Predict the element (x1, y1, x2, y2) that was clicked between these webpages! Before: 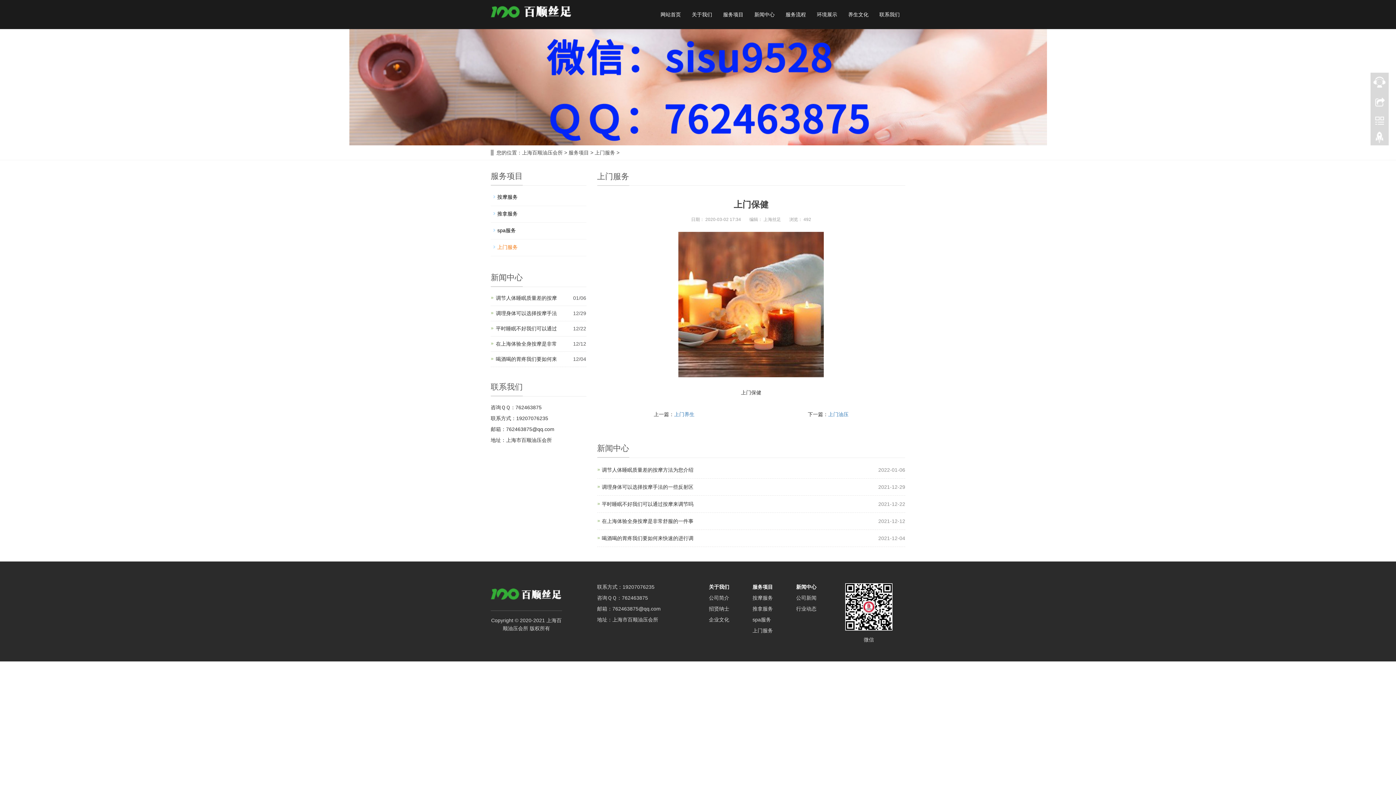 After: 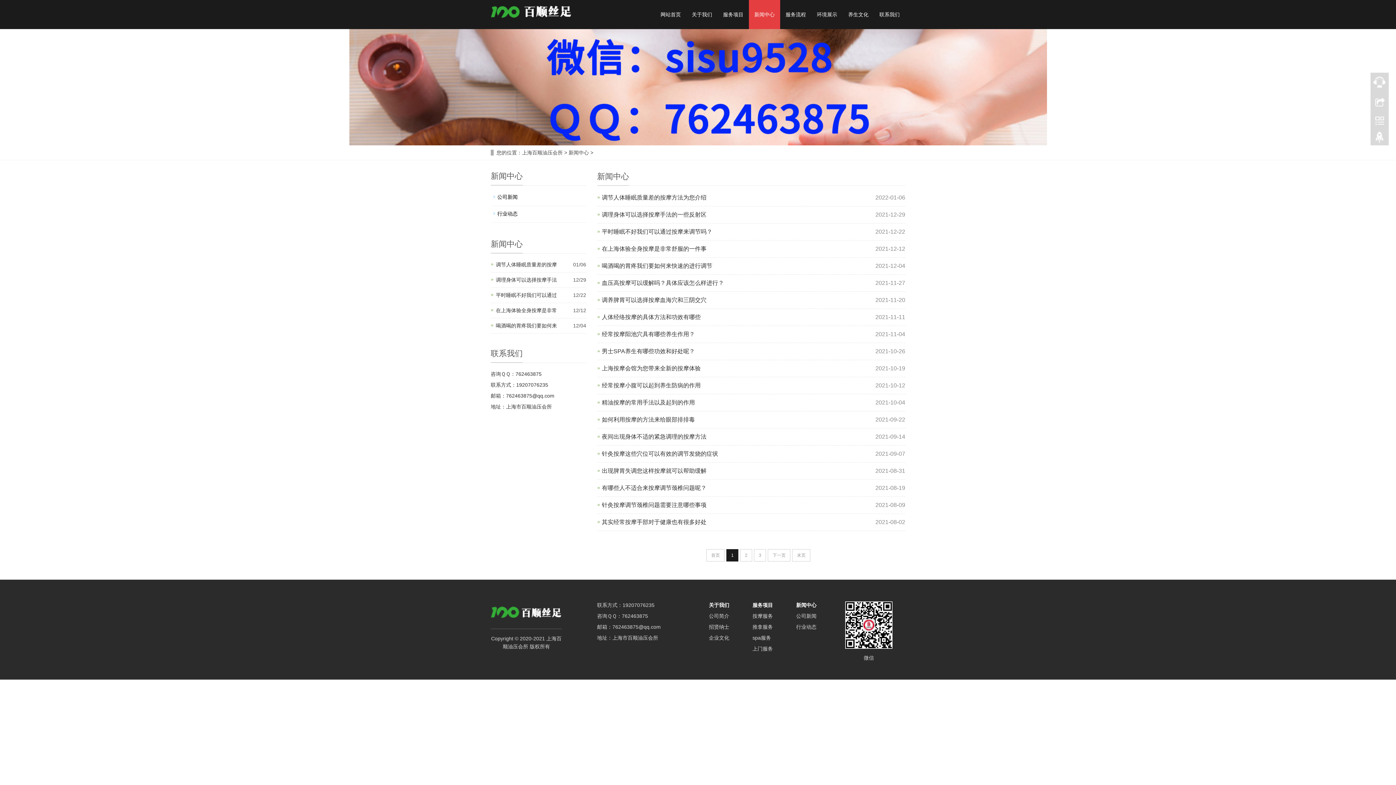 Action: label: 新闻中心 bbox: (749, 0, 780, 29)